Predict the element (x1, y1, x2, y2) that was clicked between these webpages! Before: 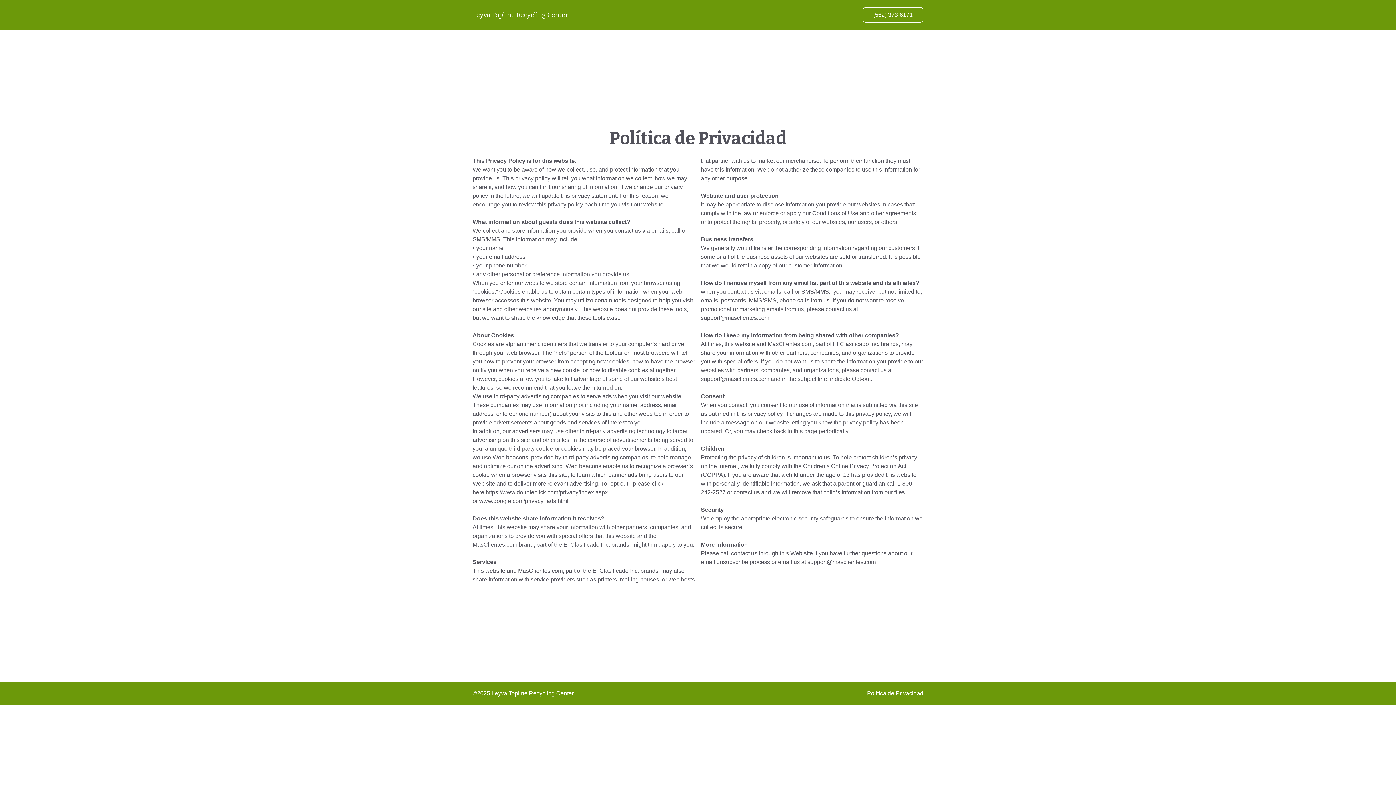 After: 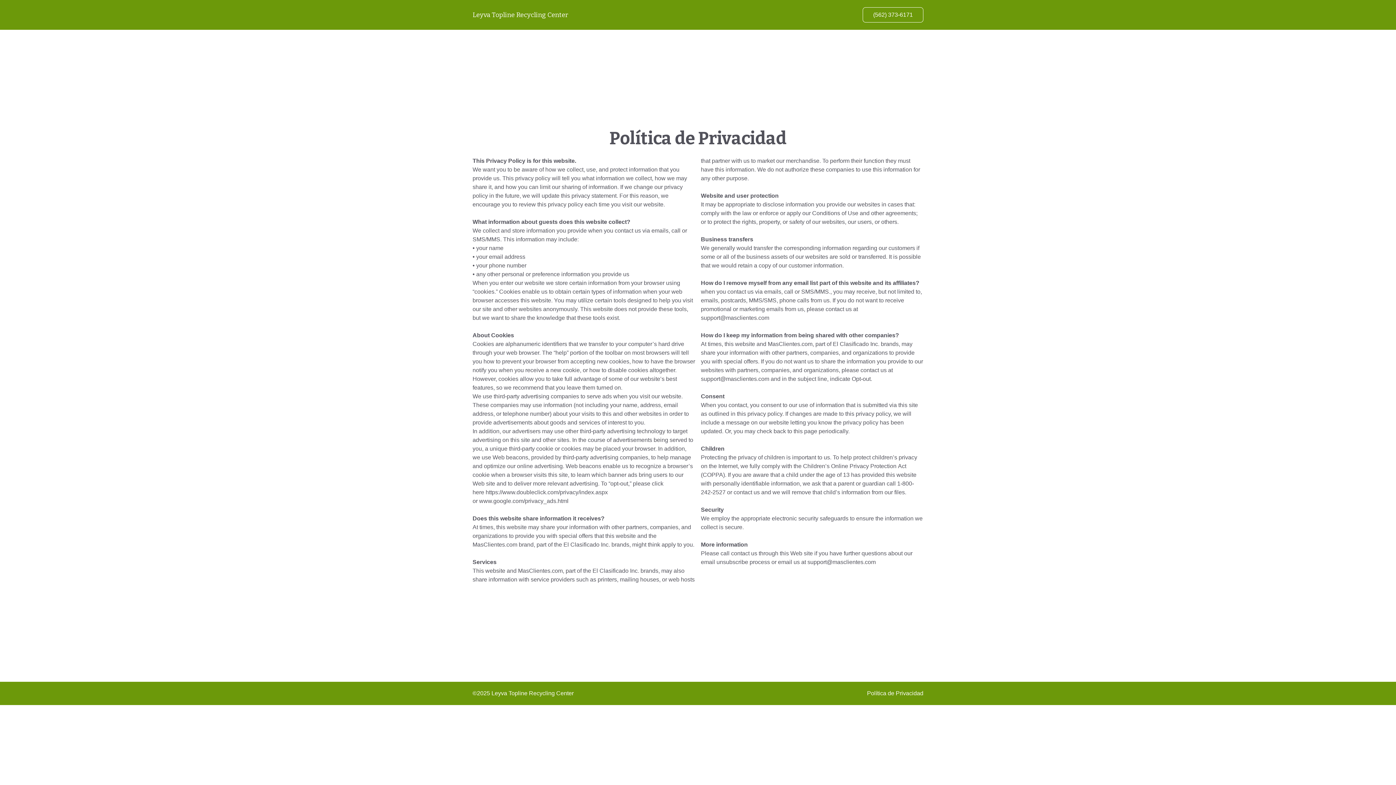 Action: label: https://www.doubleclick.com/privacy/index.aspx bbox: (485, 489, 608, 495)